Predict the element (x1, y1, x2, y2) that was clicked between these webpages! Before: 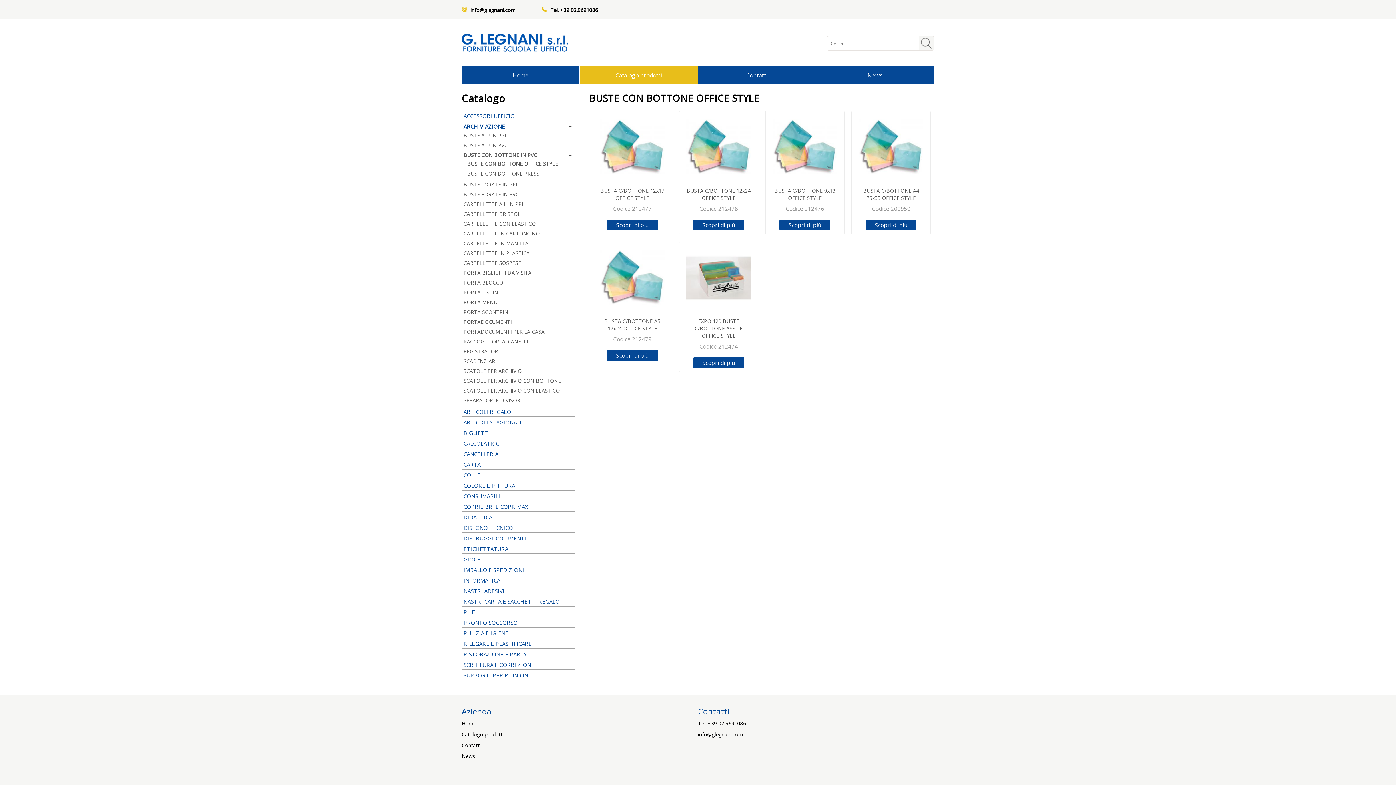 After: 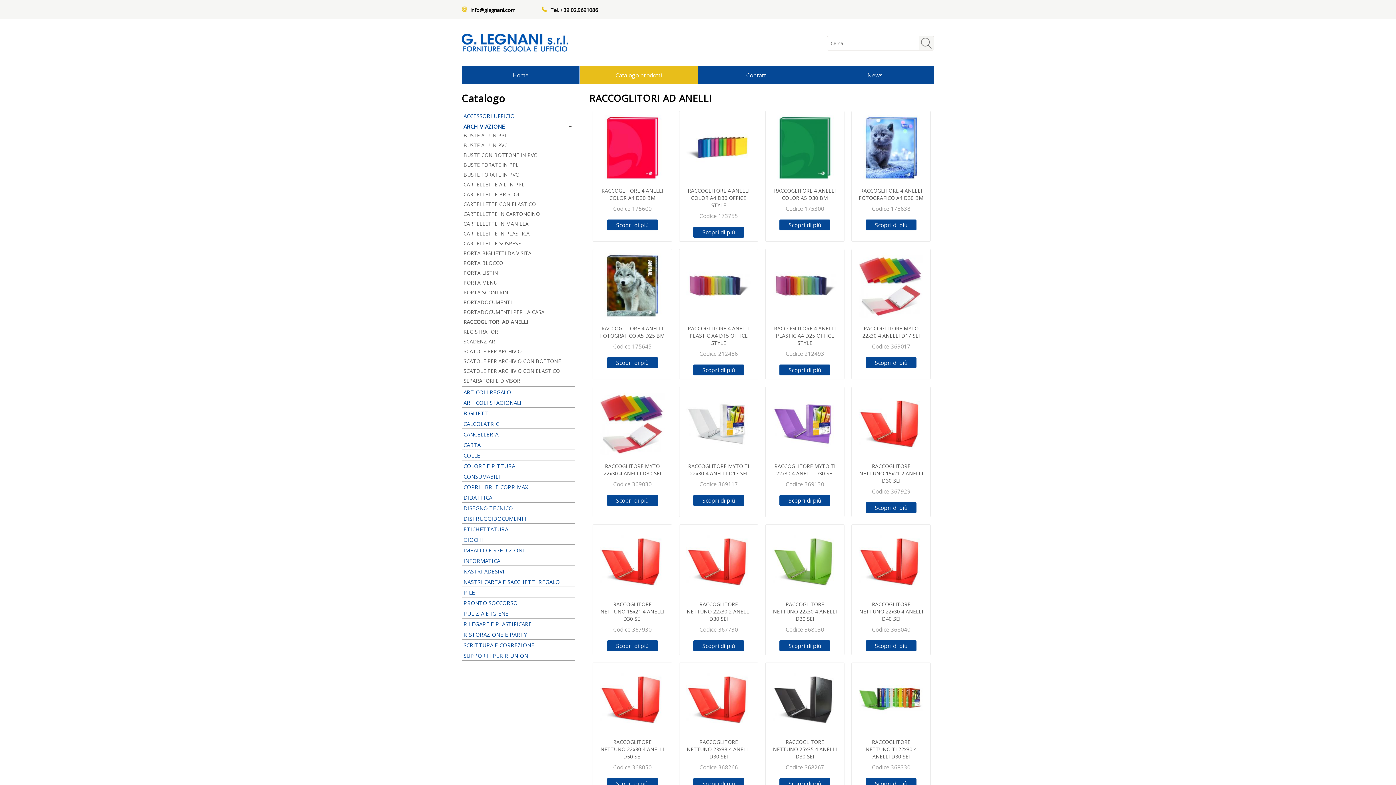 Action: label: RACCOGLITORI AD ANELLI bbox: (461, 338, 575, 345)